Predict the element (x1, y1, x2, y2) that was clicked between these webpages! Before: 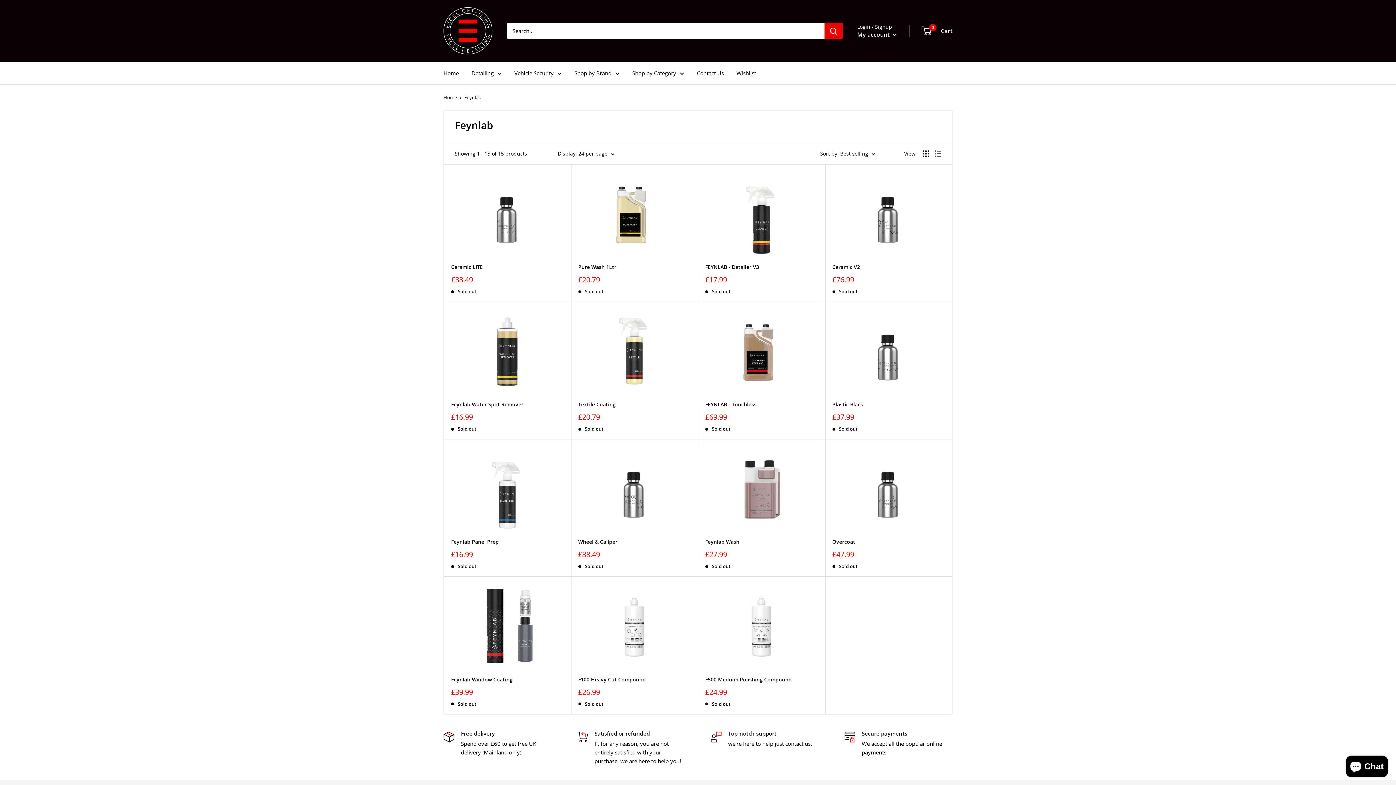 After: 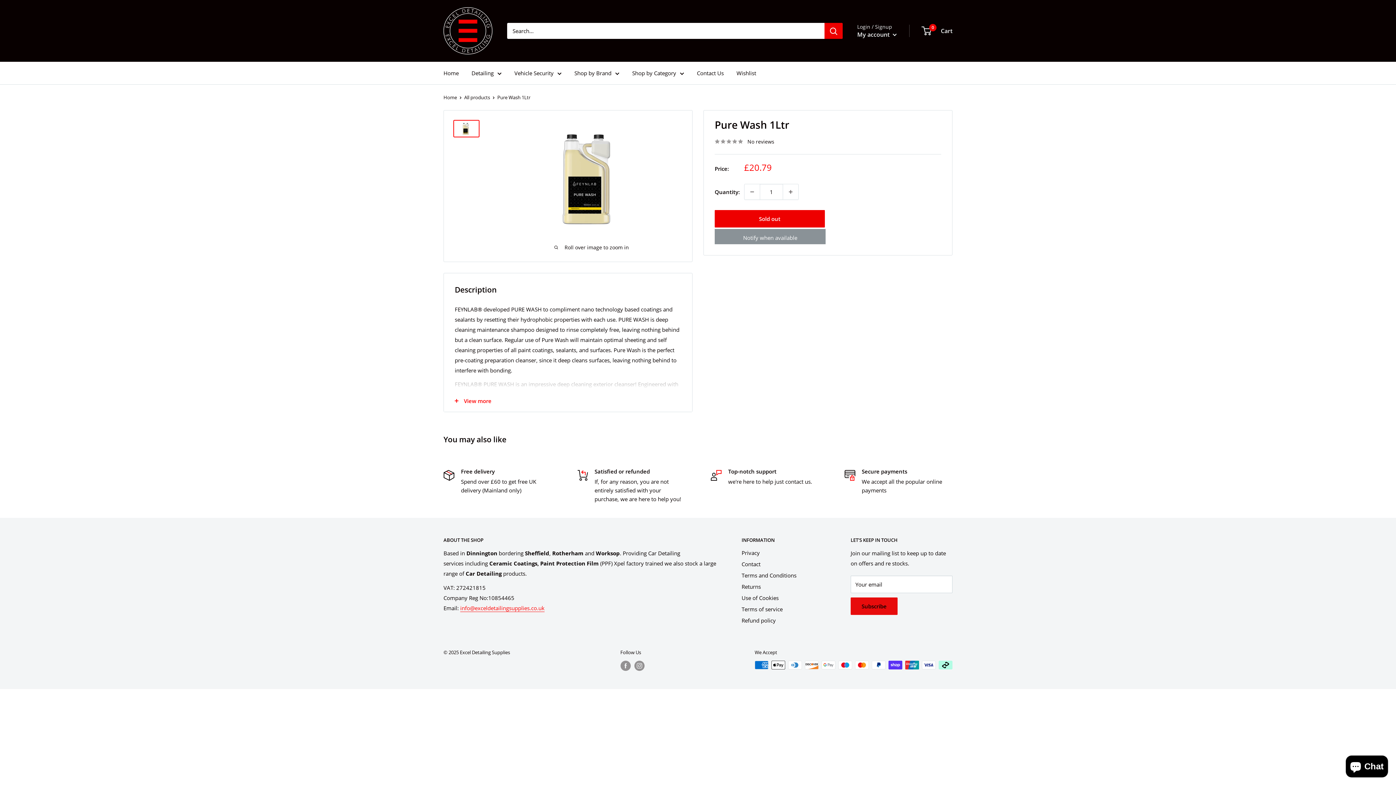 Action: bbox: (578, 171, 690, 256)